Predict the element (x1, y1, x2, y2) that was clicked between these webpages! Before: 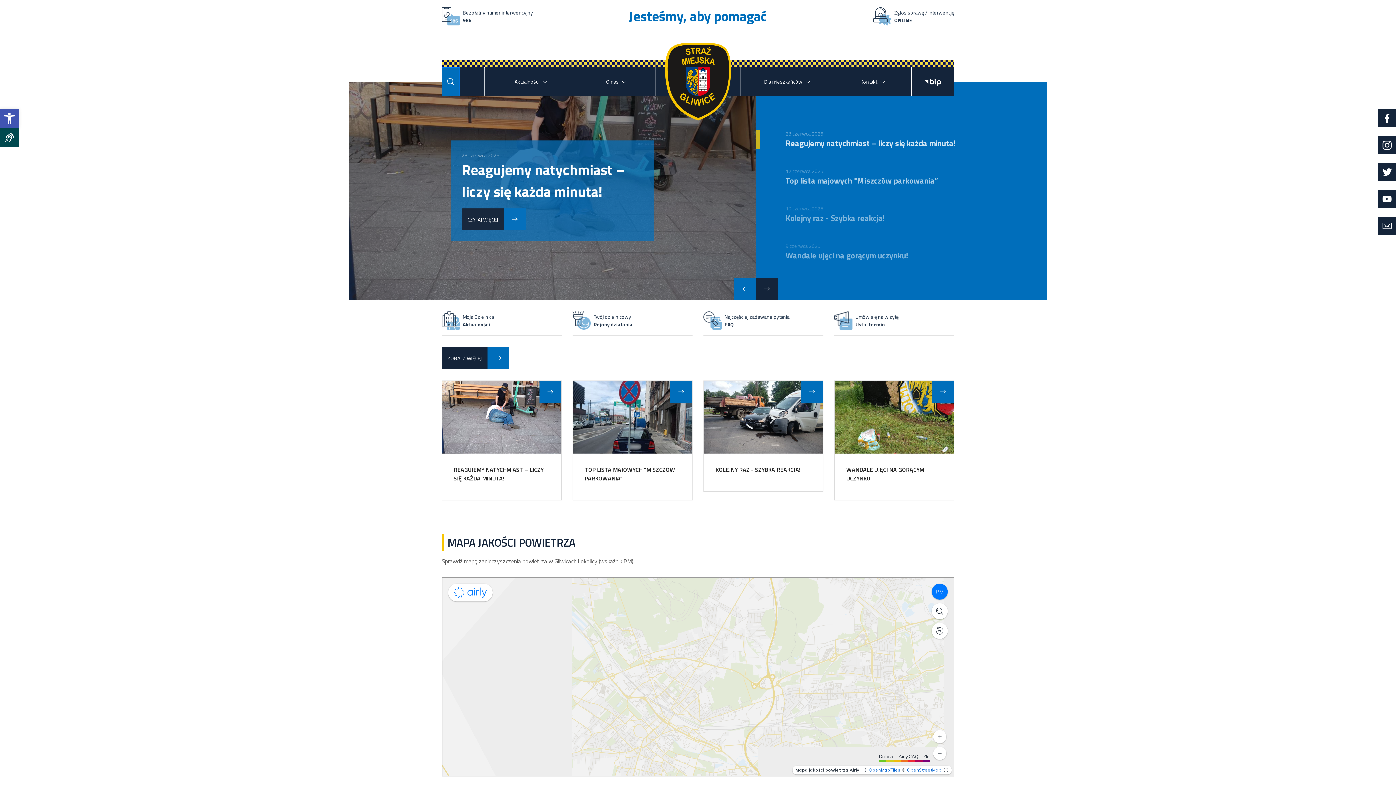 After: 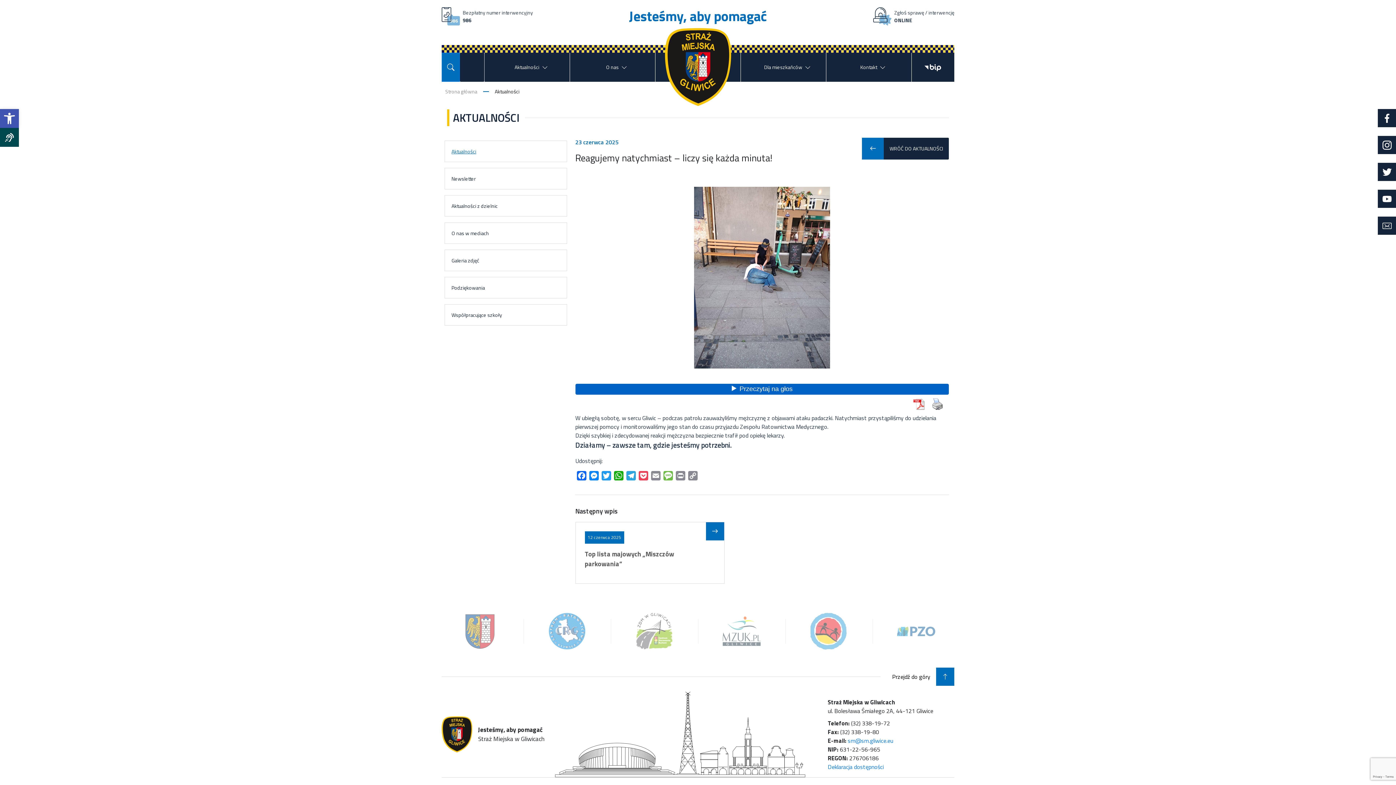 Action: bbox: (436, 380, 567, 500) label: REAGUJEMY NATYCHMIAST – LICZY SIĘ KAŻDA MINUTA!